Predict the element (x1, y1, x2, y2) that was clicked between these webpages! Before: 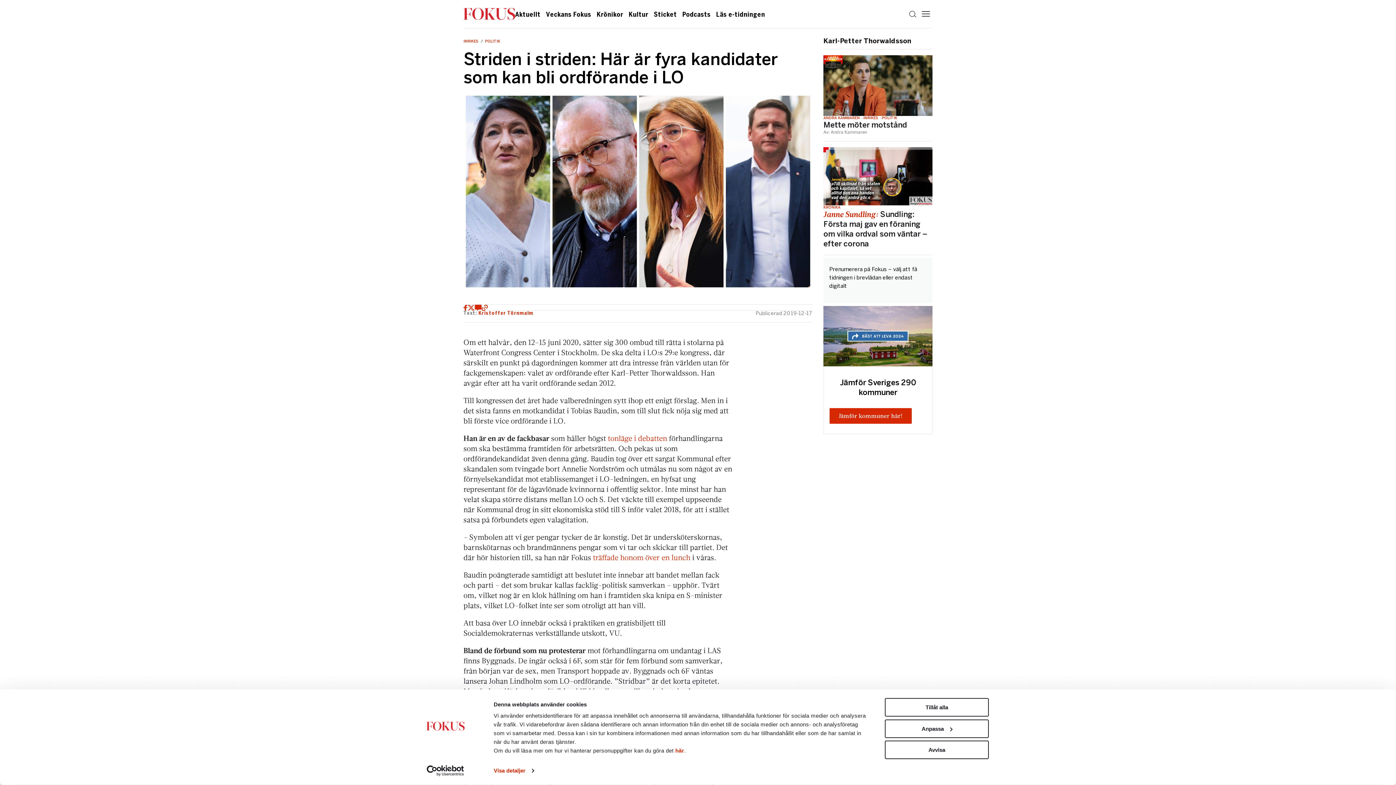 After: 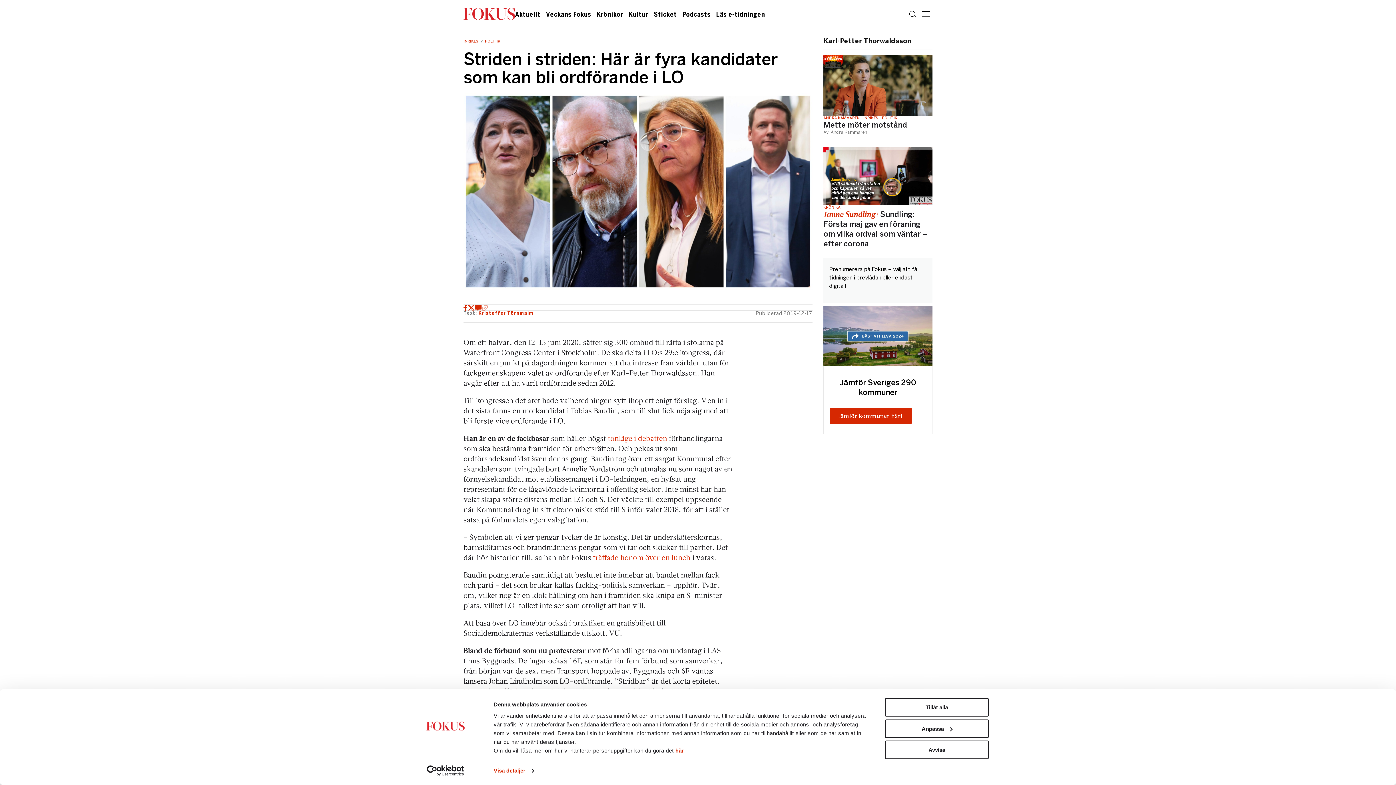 Action: bbox: (481, 304, 488, 310)